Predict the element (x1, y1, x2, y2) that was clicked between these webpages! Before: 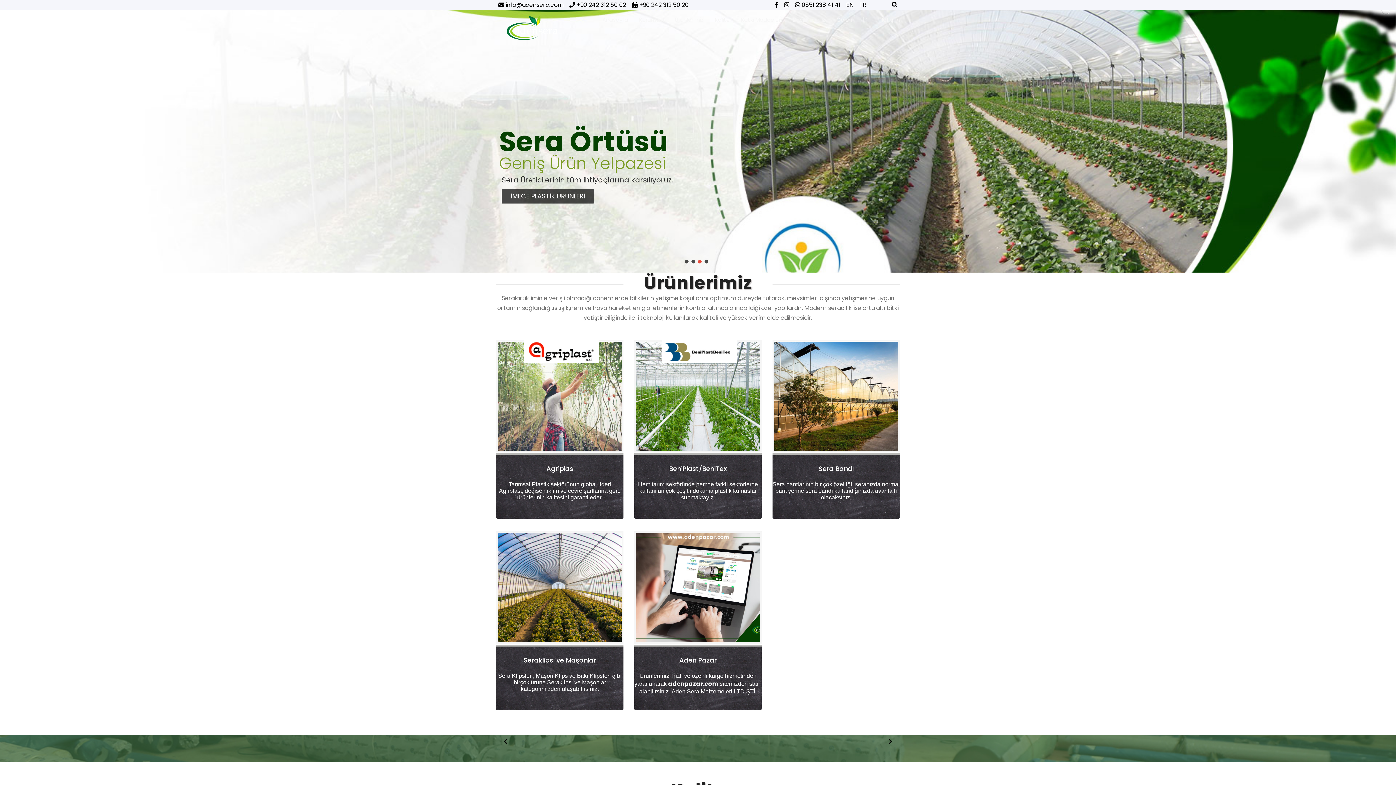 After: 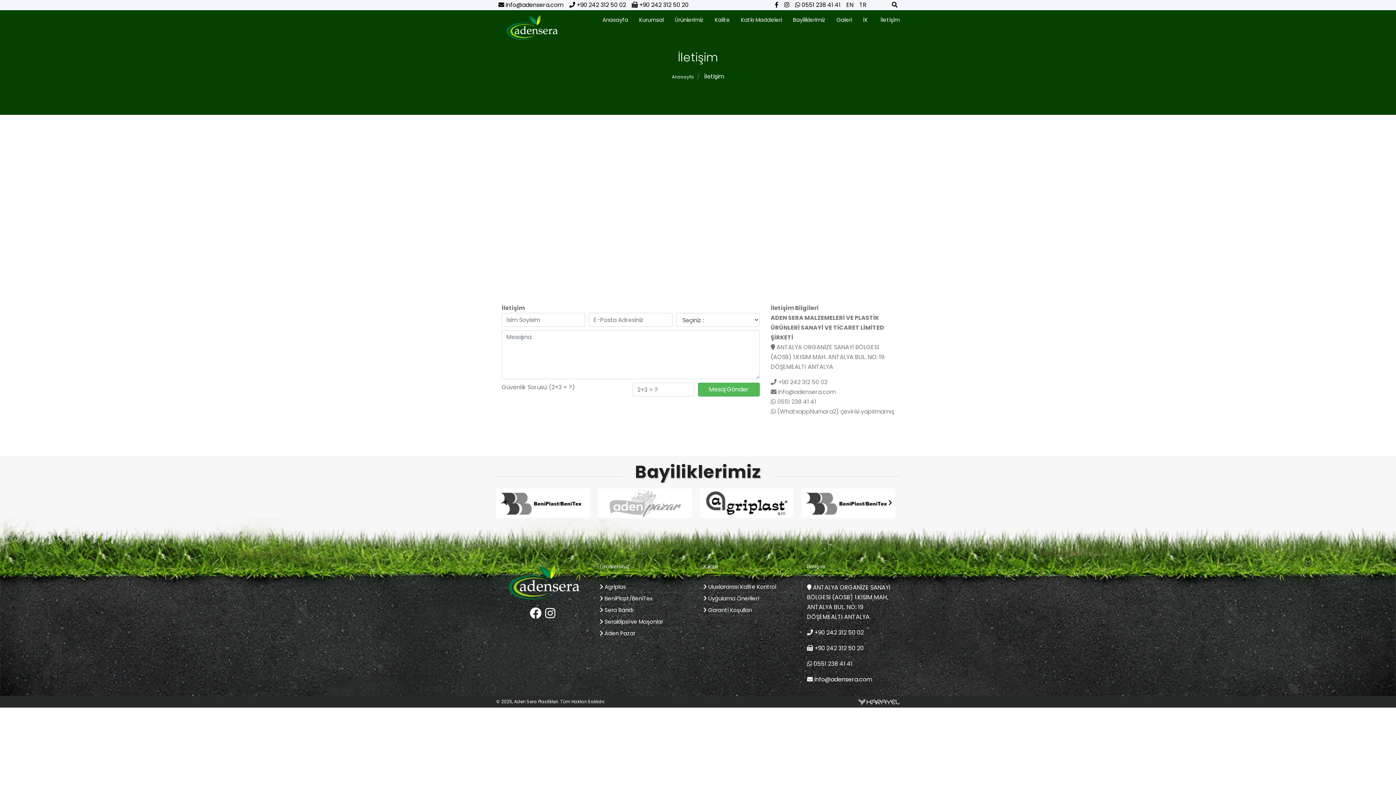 Action: label: İletişim bbox: (873, 10, 900, 33)